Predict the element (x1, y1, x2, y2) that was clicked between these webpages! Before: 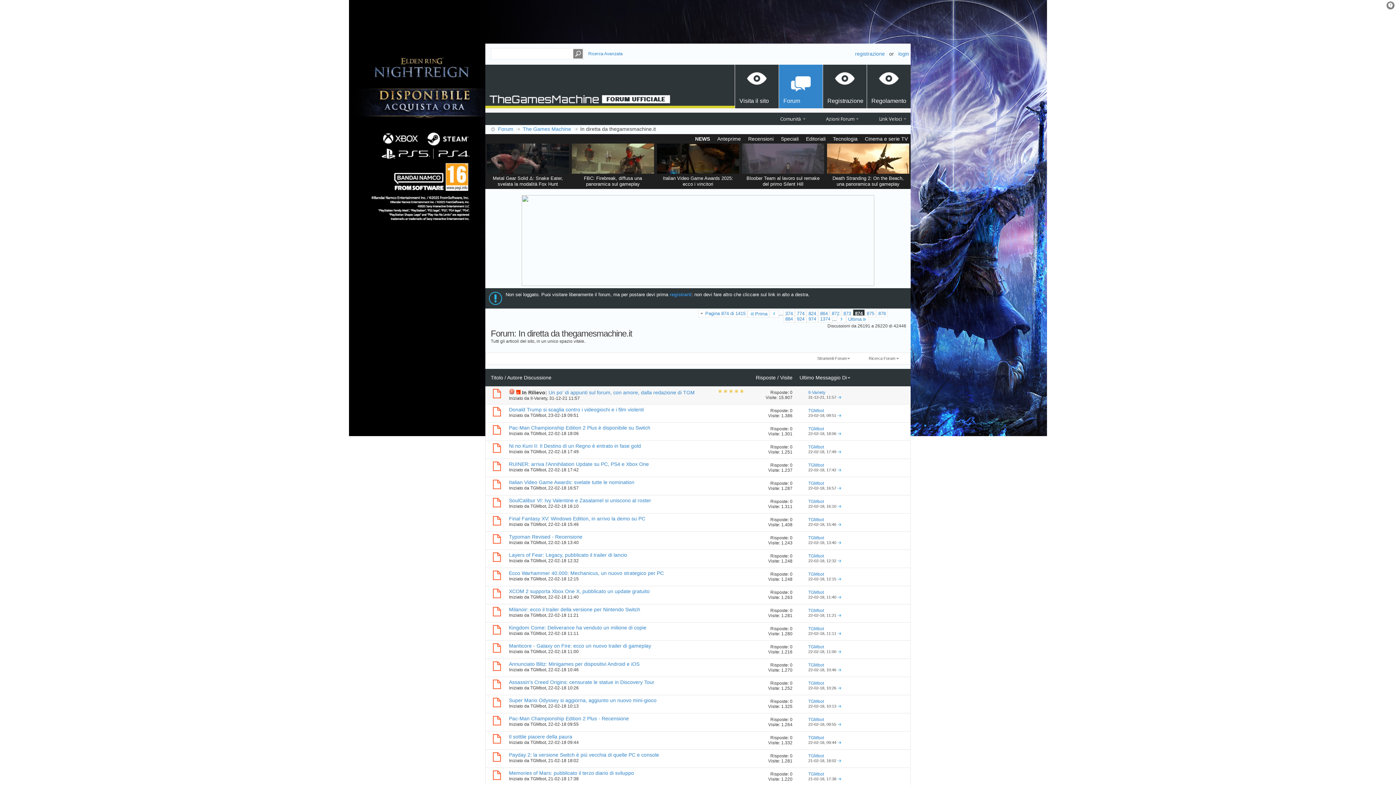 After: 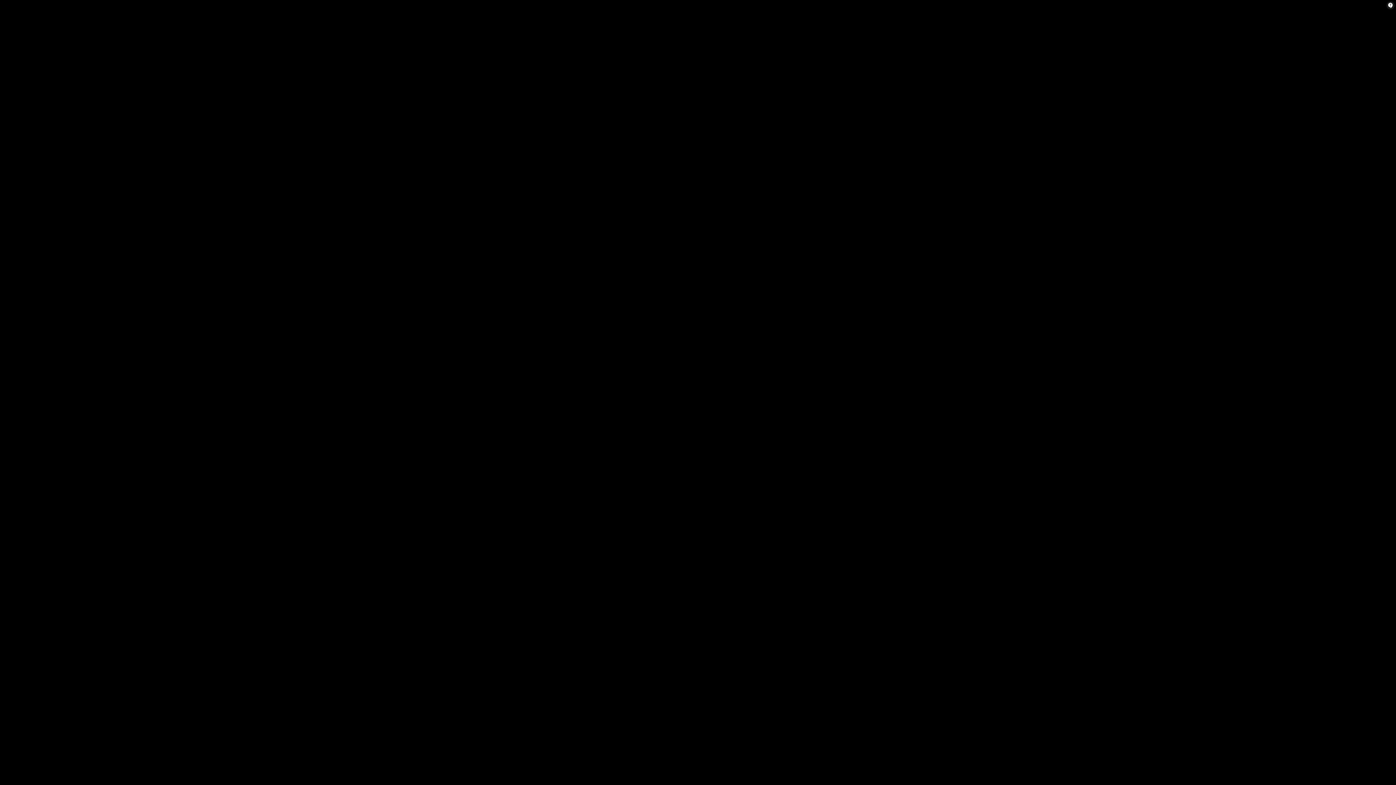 Action: bbox: (509, 661, 639, 667) label: Annunciato Blitz: Minigames per dispositivi Android e iOS